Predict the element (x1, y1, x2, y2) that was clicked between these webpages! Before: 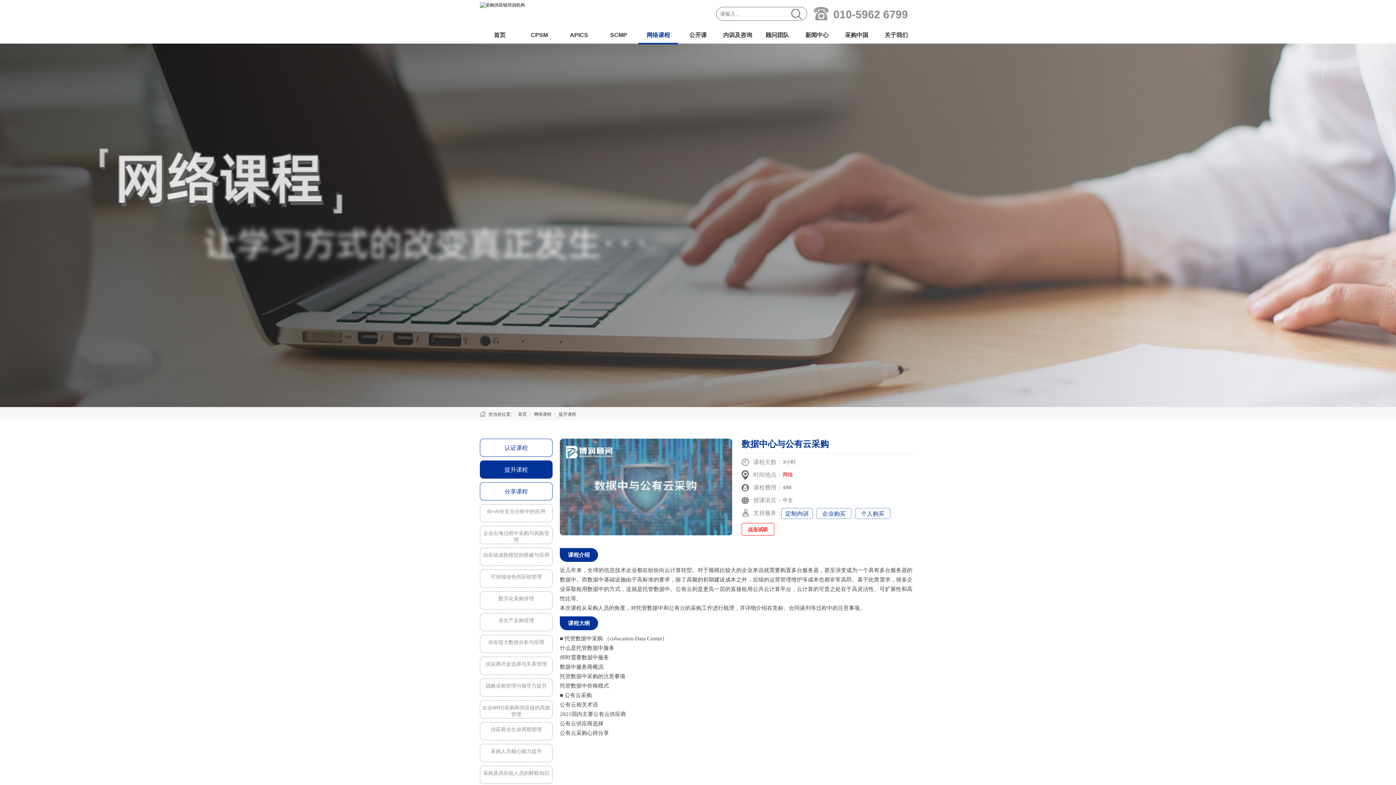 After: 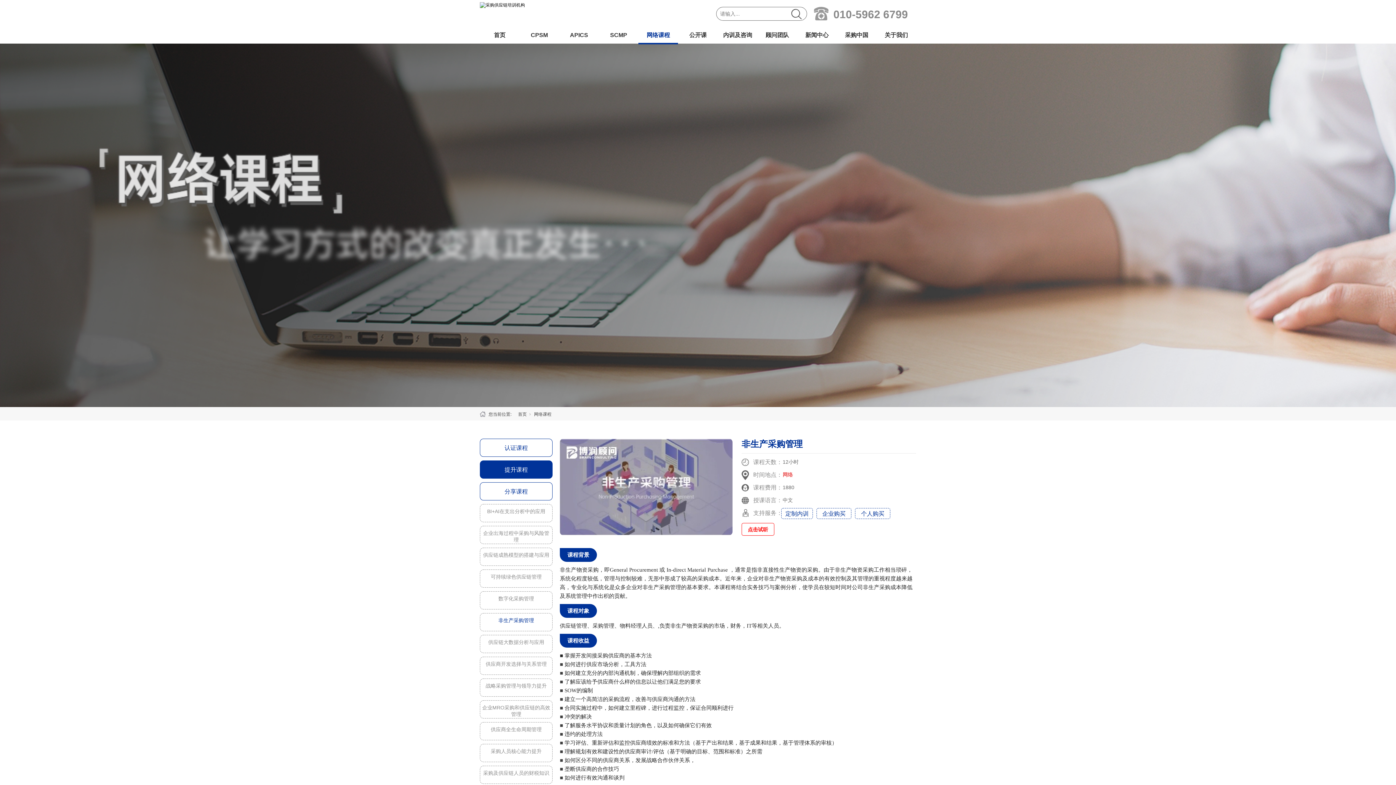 Action: bbox: (498, 617, 534, 623) label: 非生产采购管理